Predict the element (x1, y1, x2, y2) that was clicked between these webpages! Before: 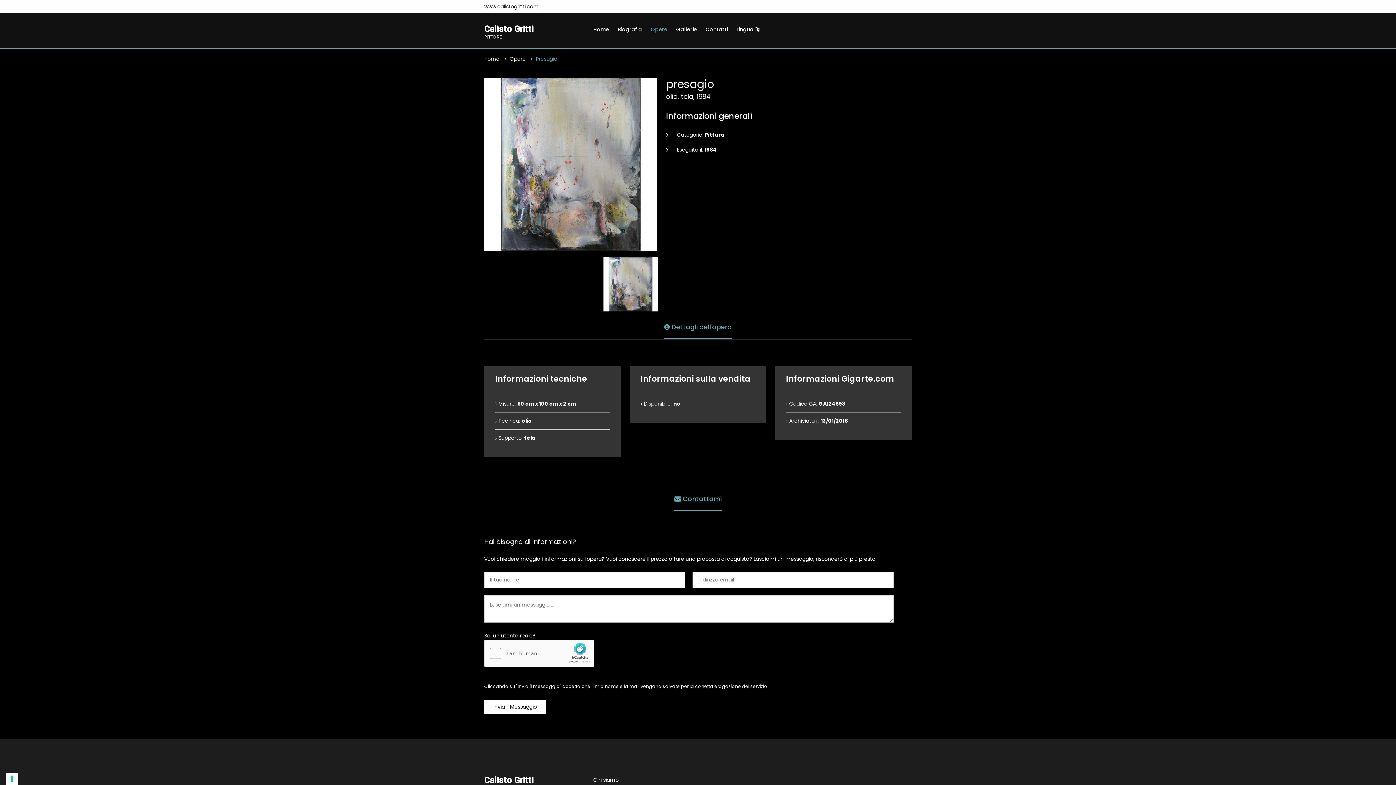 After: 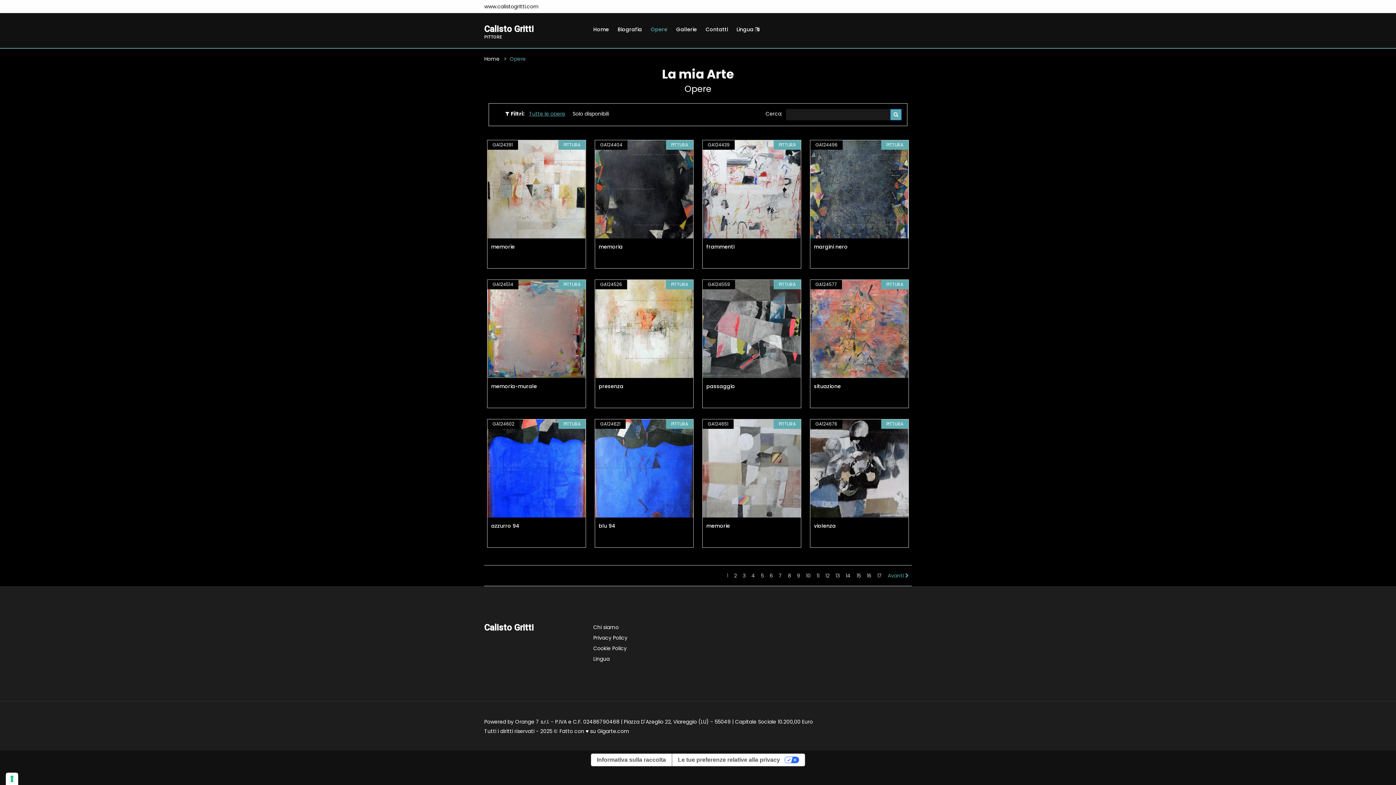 Action: bbox: (509, 56, 525, 61) label: Opere